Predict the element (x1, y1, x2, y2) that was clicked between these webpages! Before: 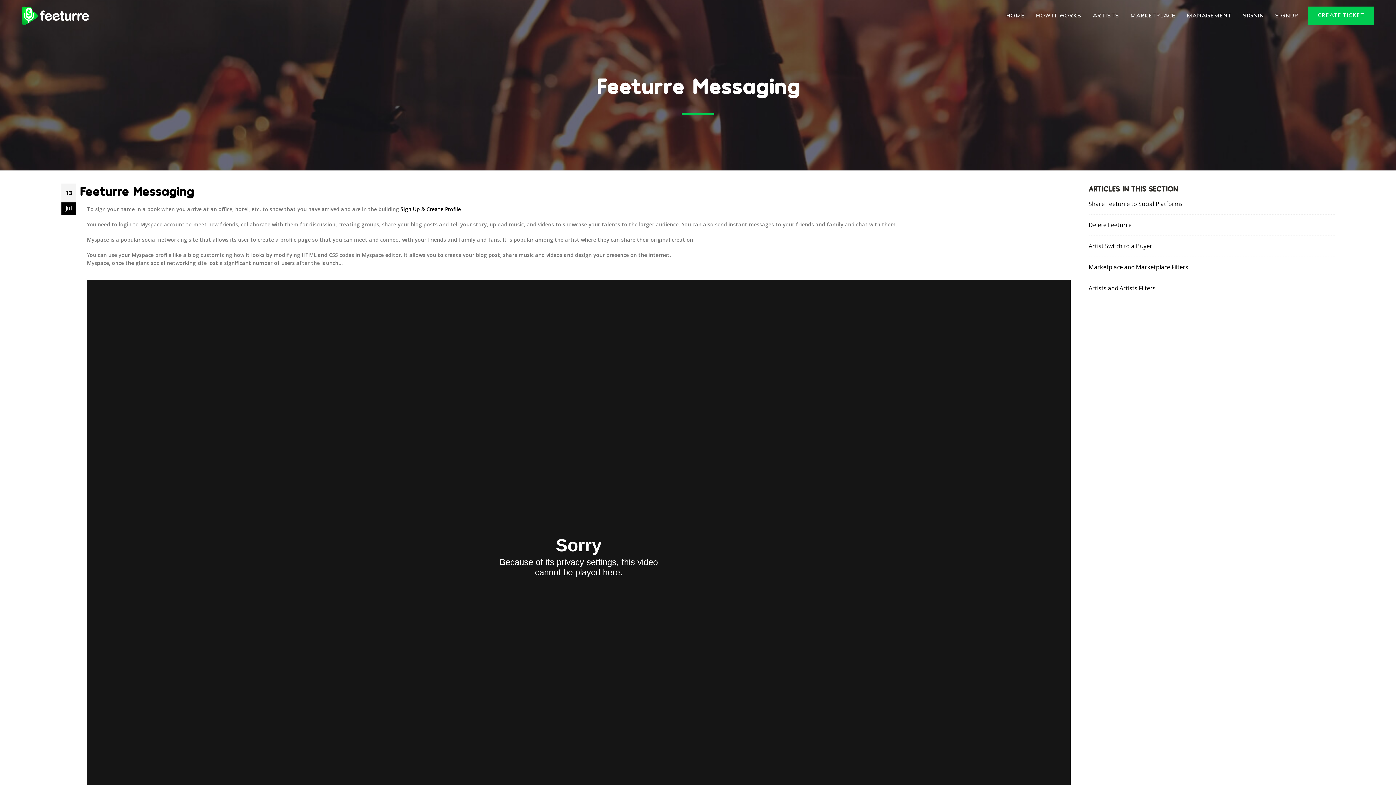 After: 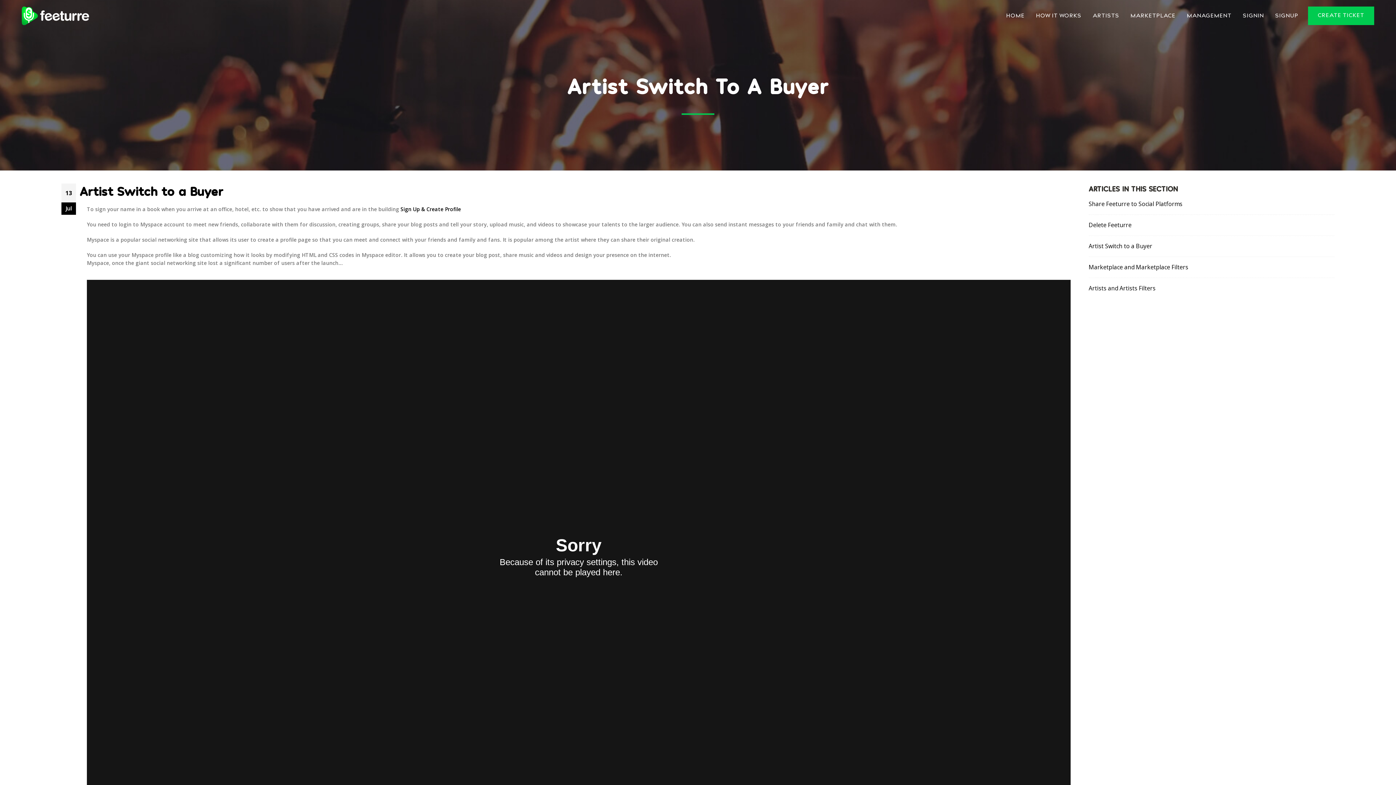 Action: bbox: (1088, 242, 1152, 250) label: Artist Switch to a Buyer